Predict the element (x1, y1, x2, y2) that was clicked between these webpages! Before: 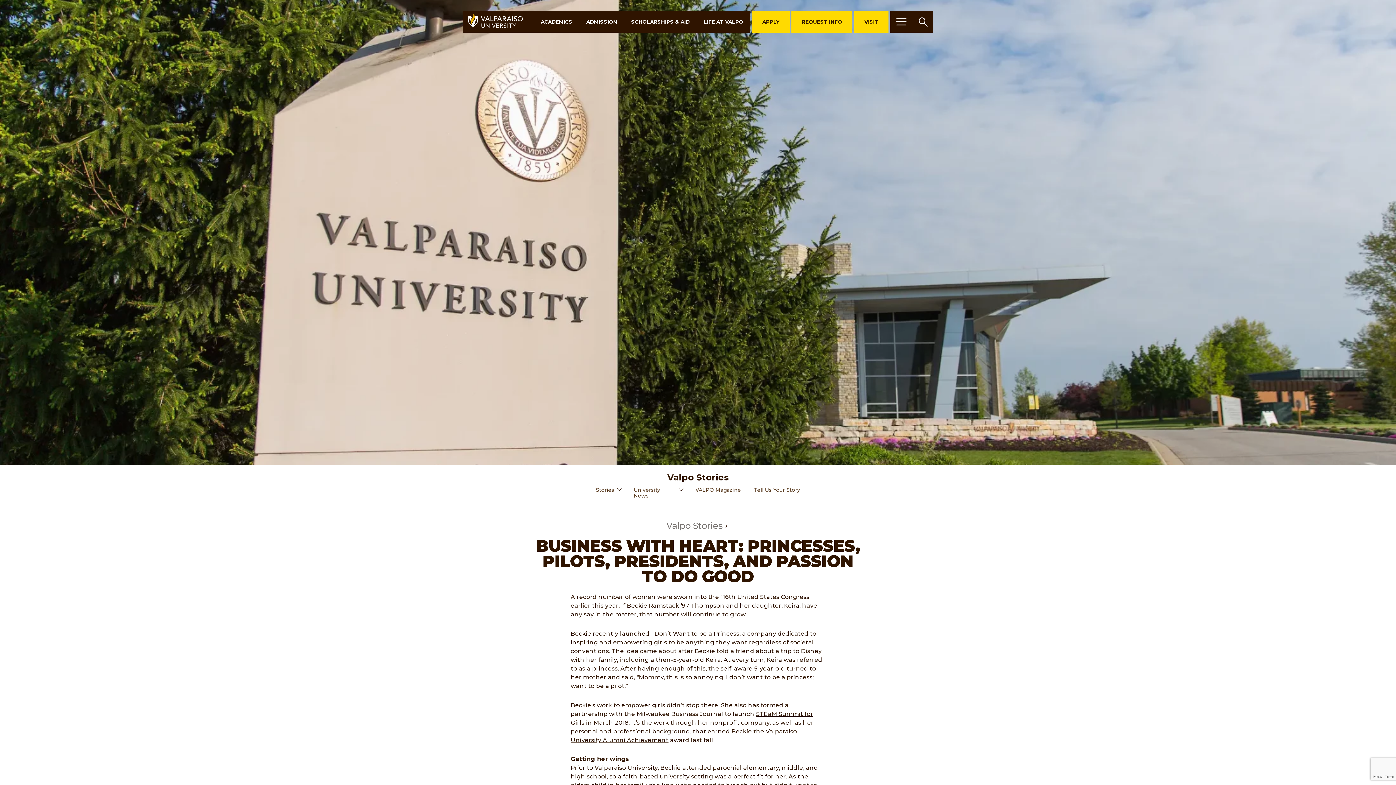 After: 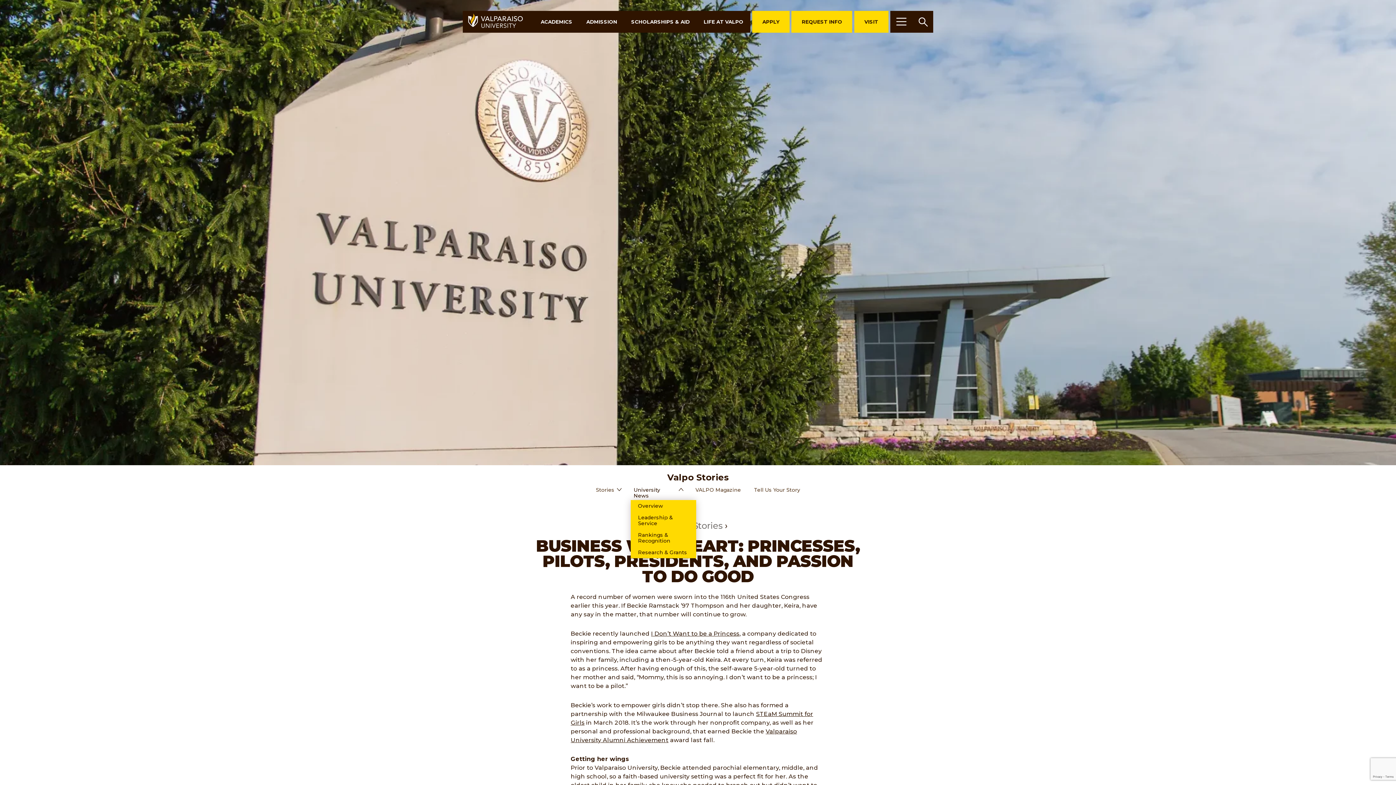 Action: label: University News bbox: (630, 485, 685, 501)